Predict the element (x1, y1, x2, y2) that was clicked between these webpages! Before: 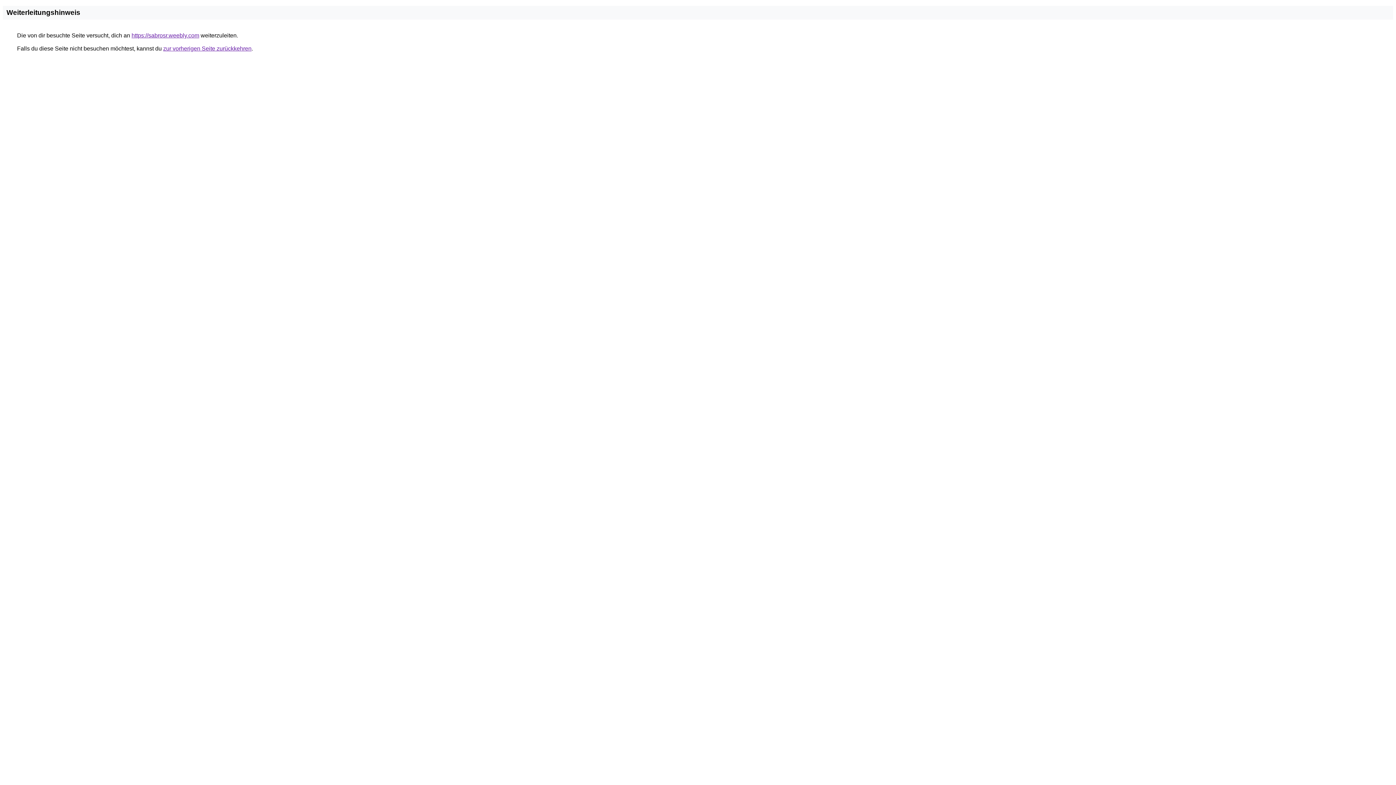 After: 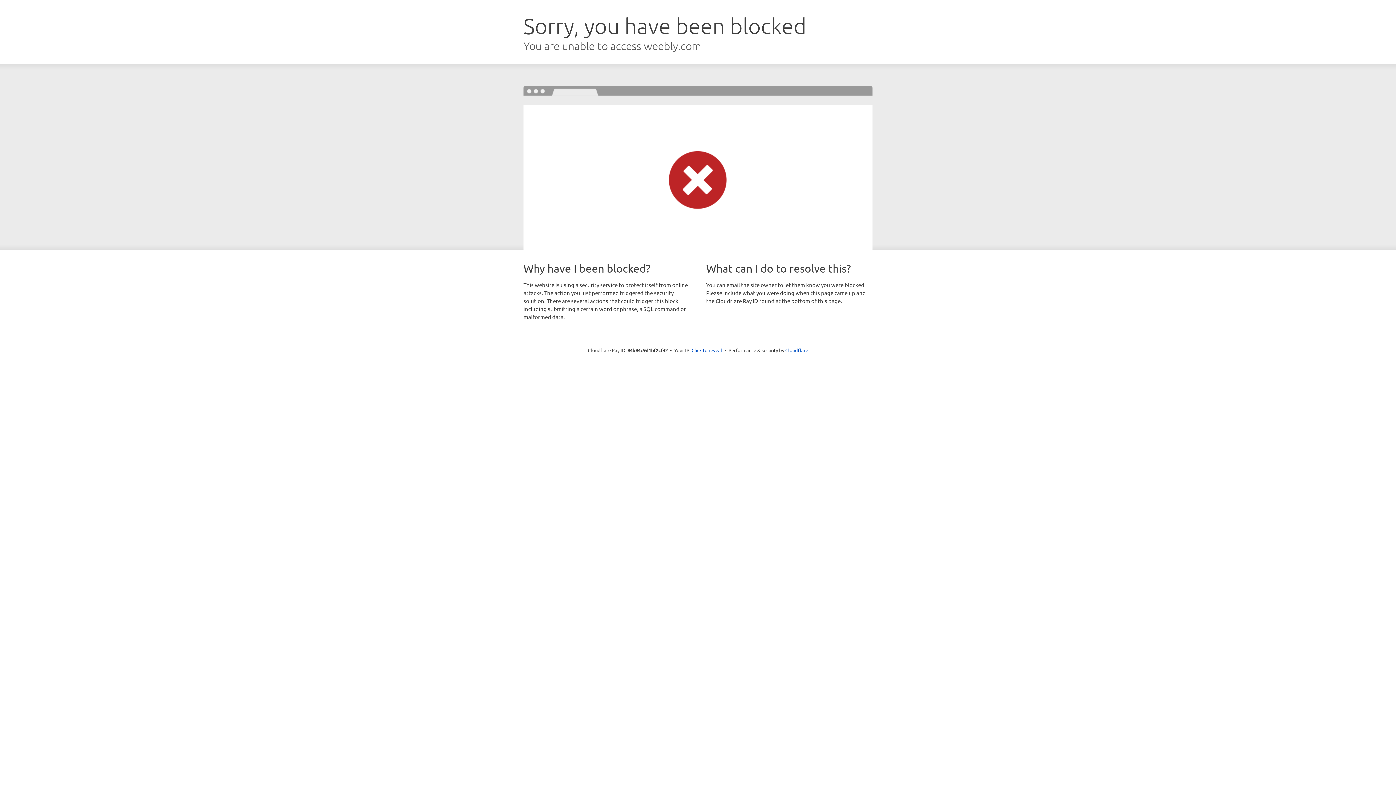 Action: bbox: (131, 32, 199, 38) label: https://sabrosr.weebly.com